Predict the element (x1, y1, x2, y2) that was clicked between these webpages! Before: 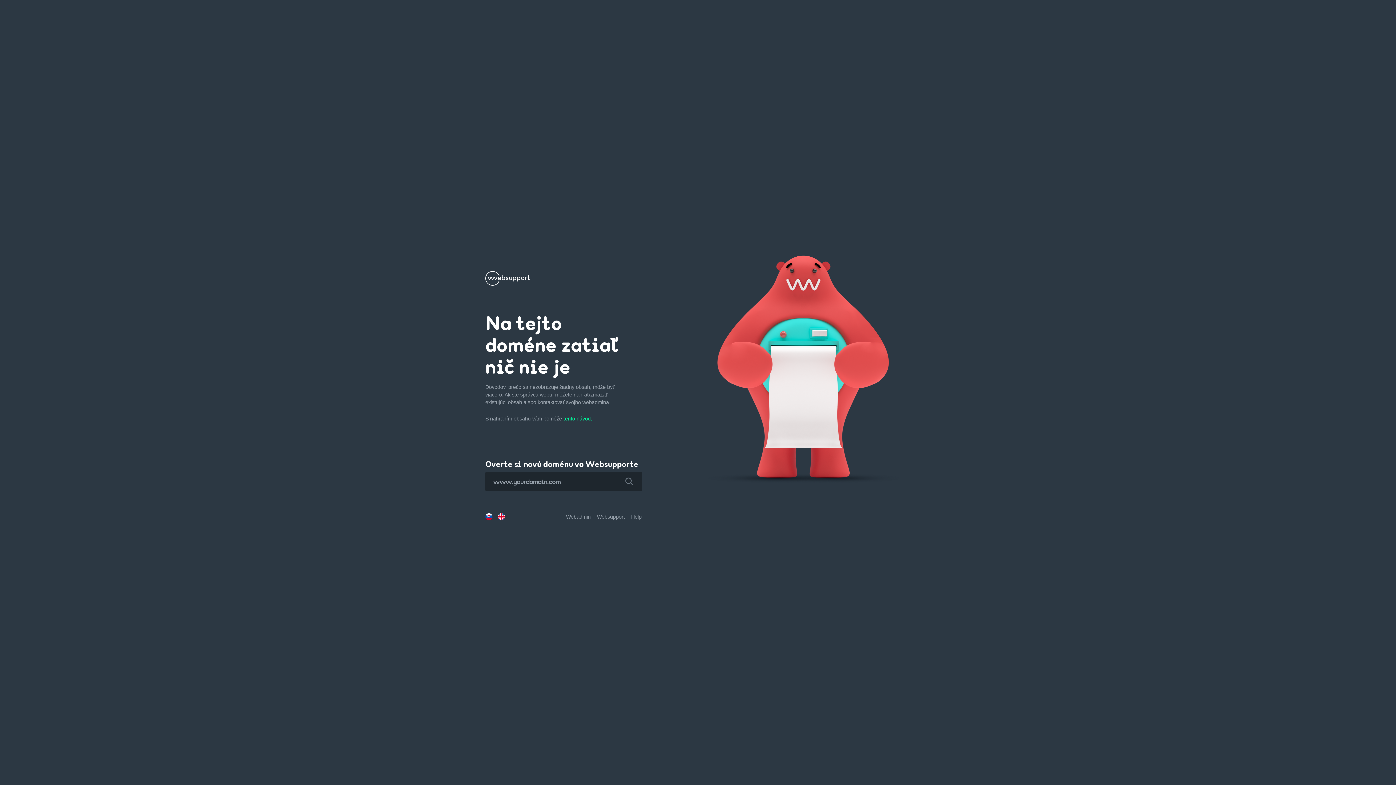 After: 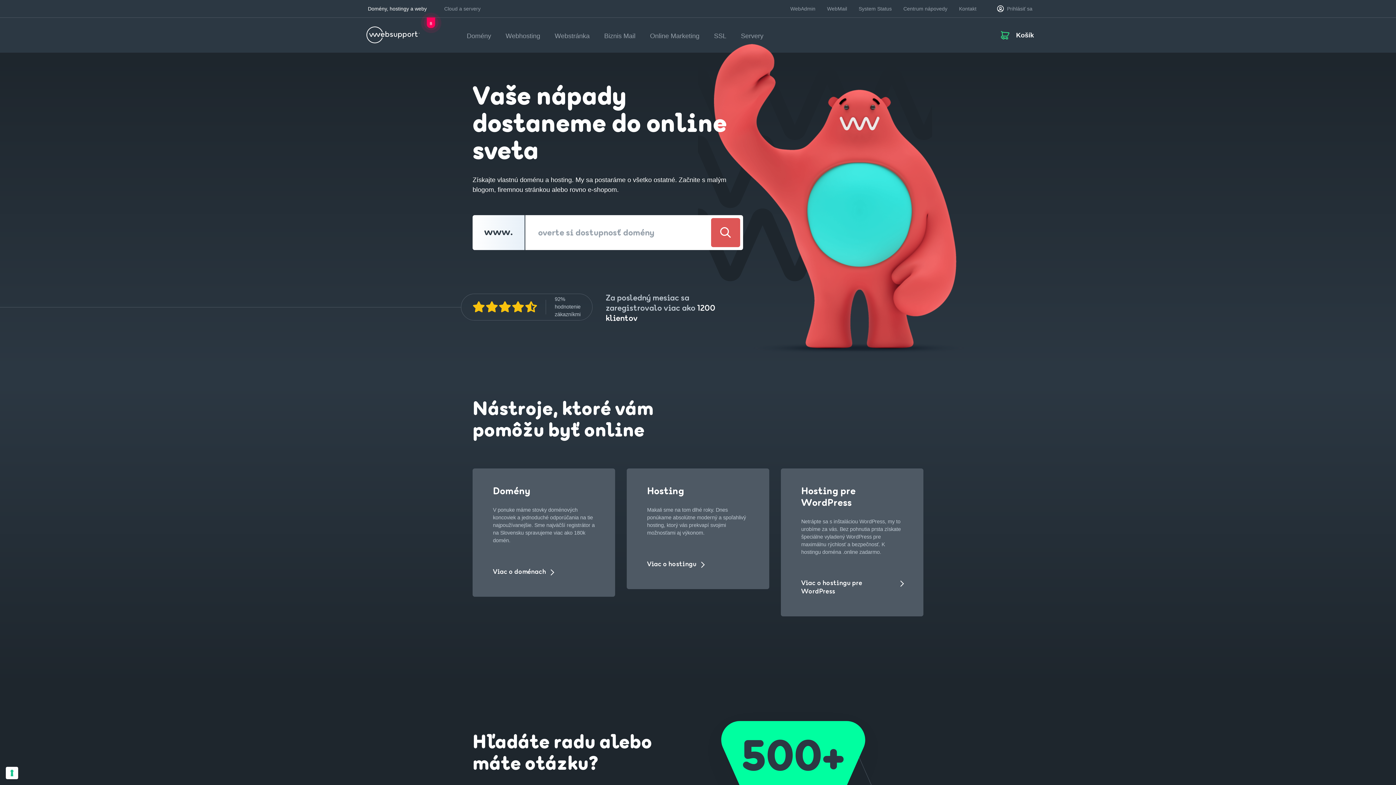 Action: bbox: (485, 279, 530, 285)